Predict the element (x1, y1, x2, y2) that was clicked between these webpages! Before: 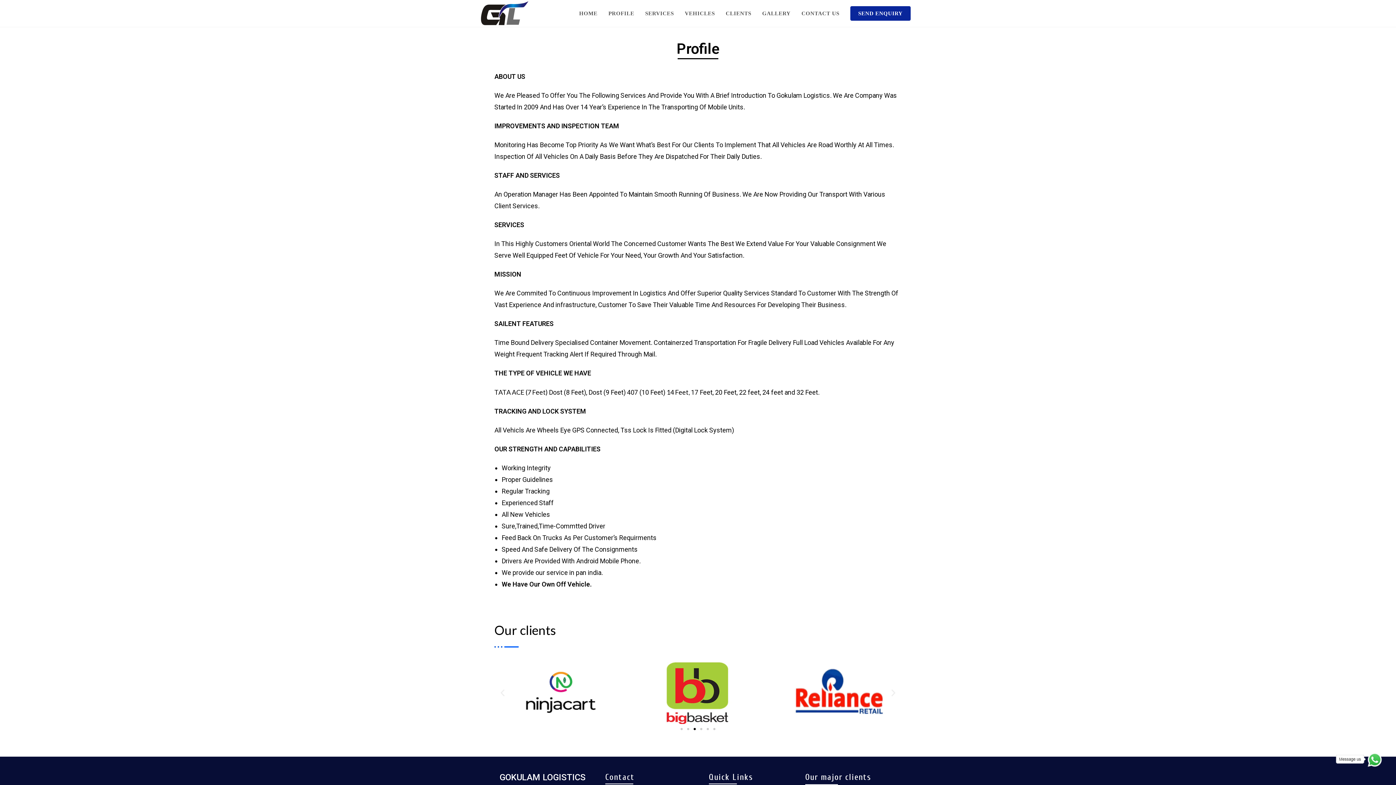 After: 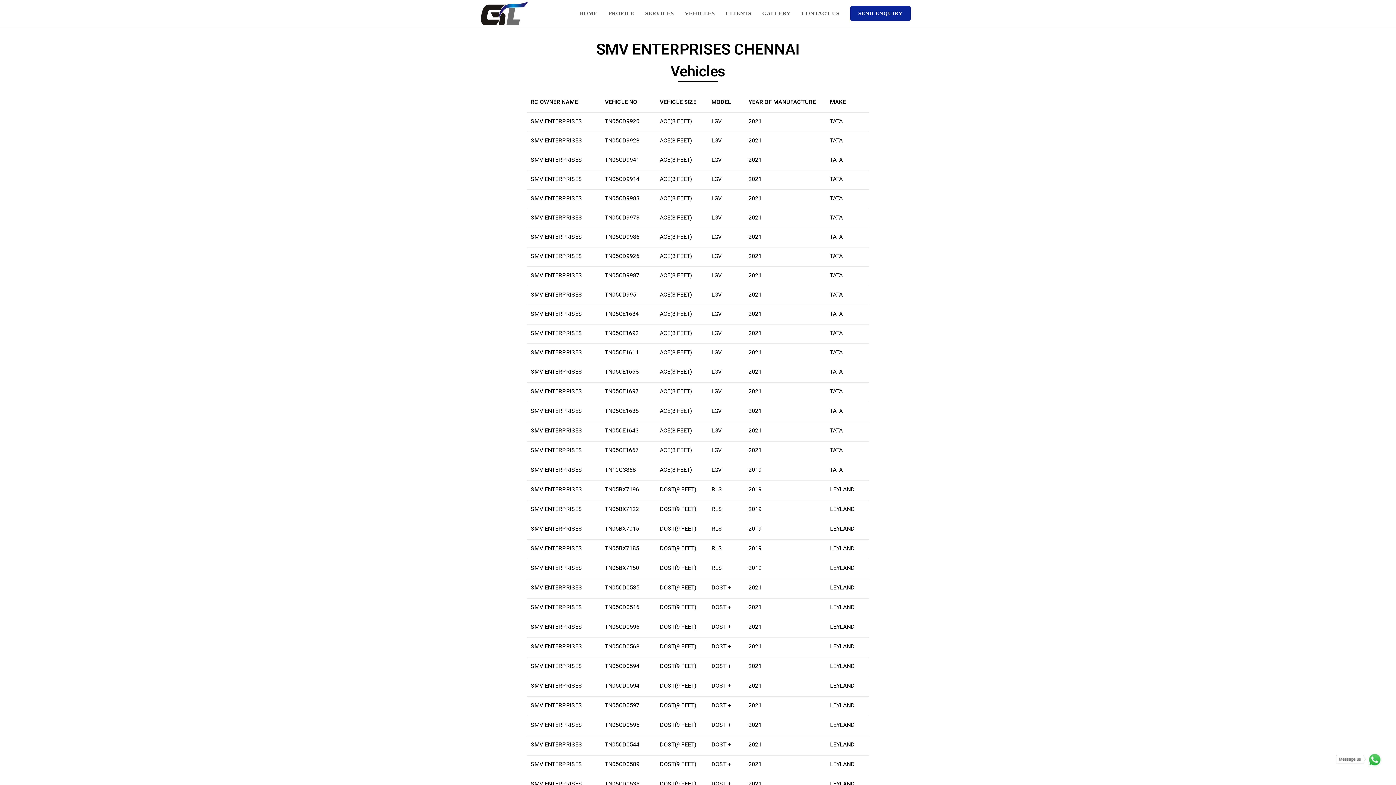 Action: label: VEHICLES bbox: (679, 0, 720, 26)